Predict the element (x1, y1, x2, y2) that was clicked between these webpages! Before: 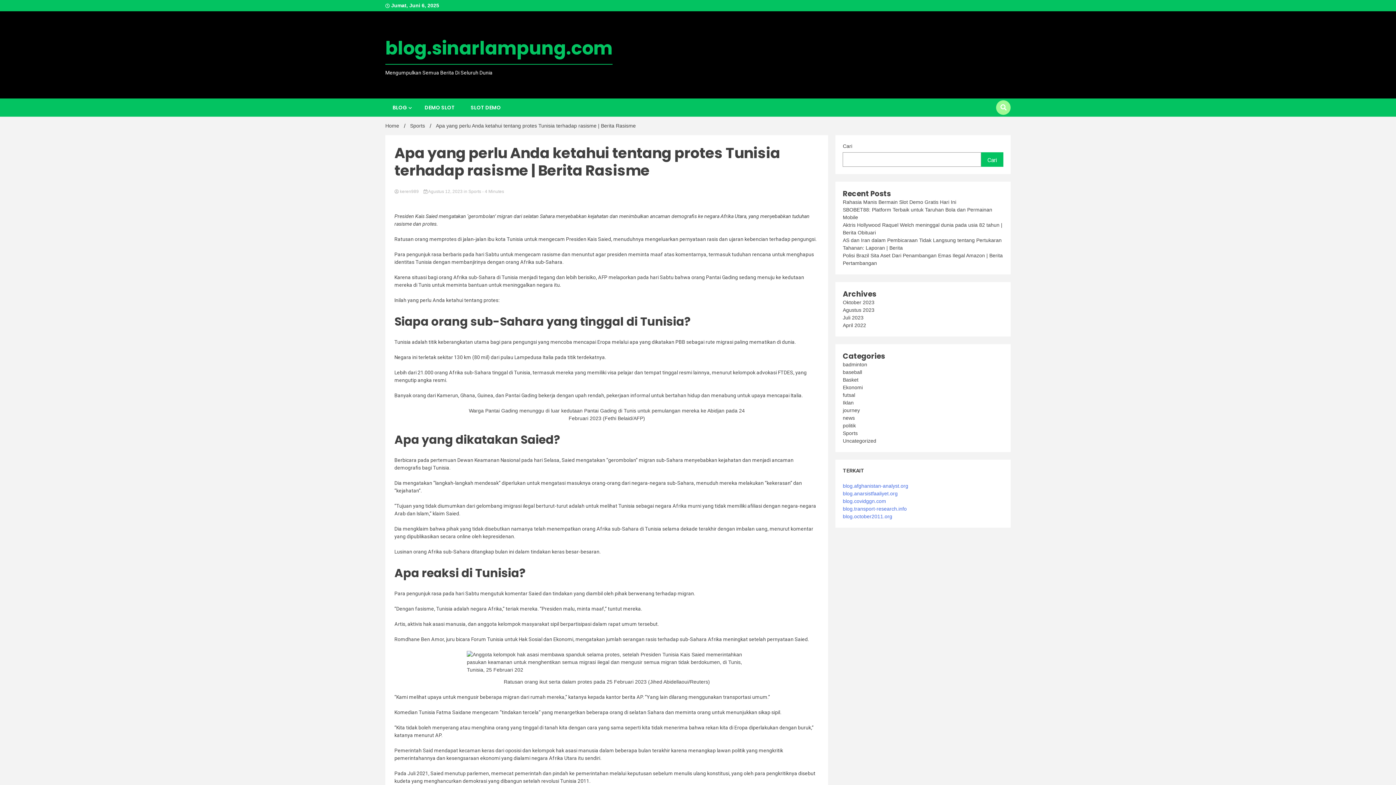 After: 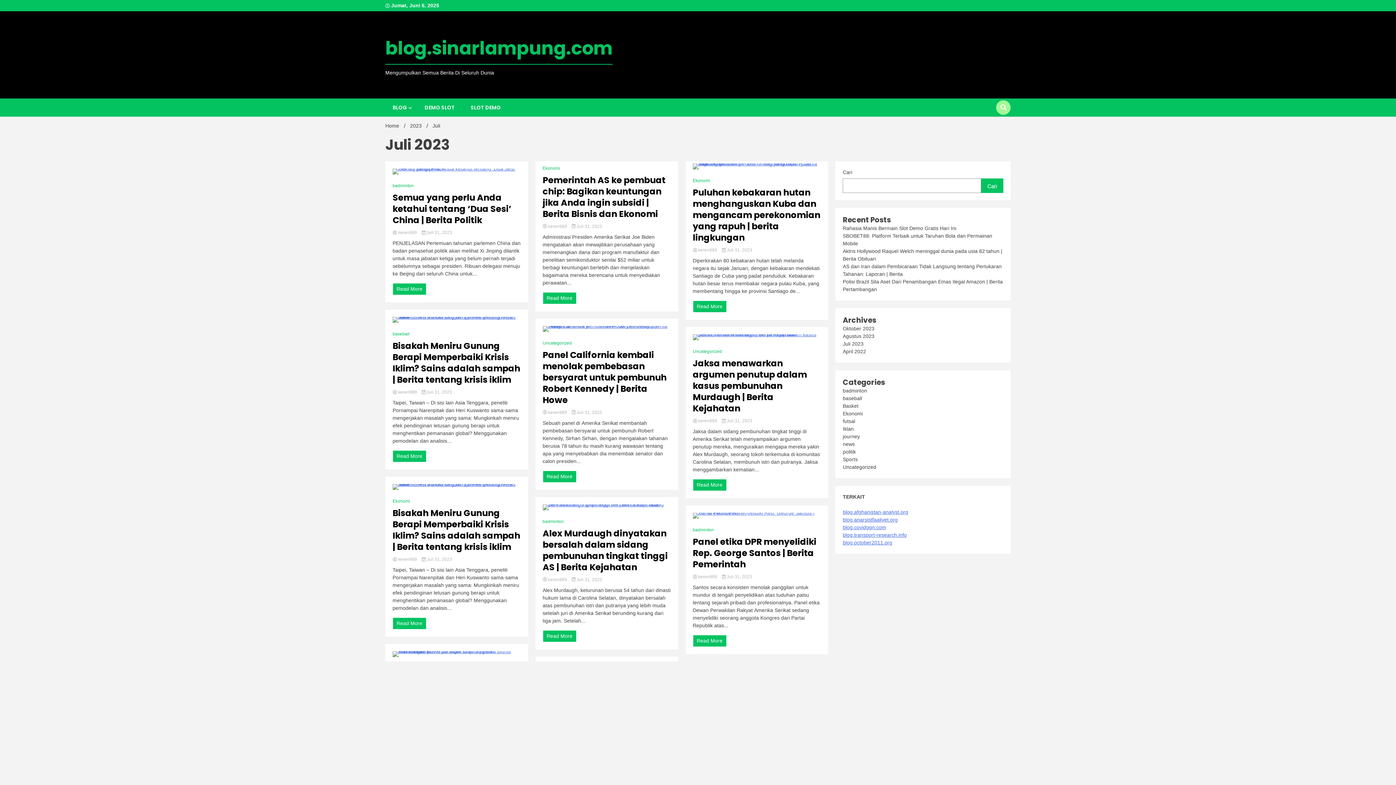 Action: bbox: (843, 314, 863, 320) label: Juli 2023